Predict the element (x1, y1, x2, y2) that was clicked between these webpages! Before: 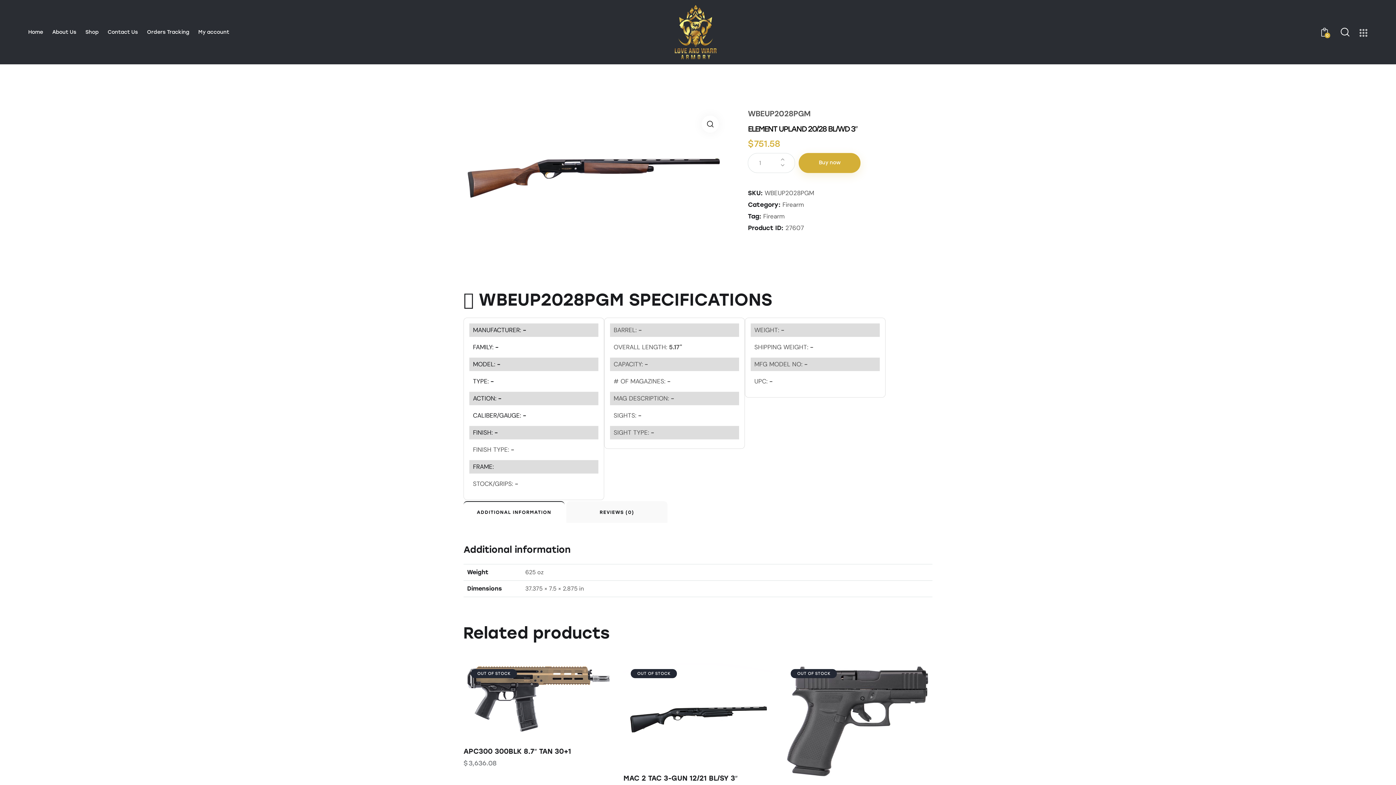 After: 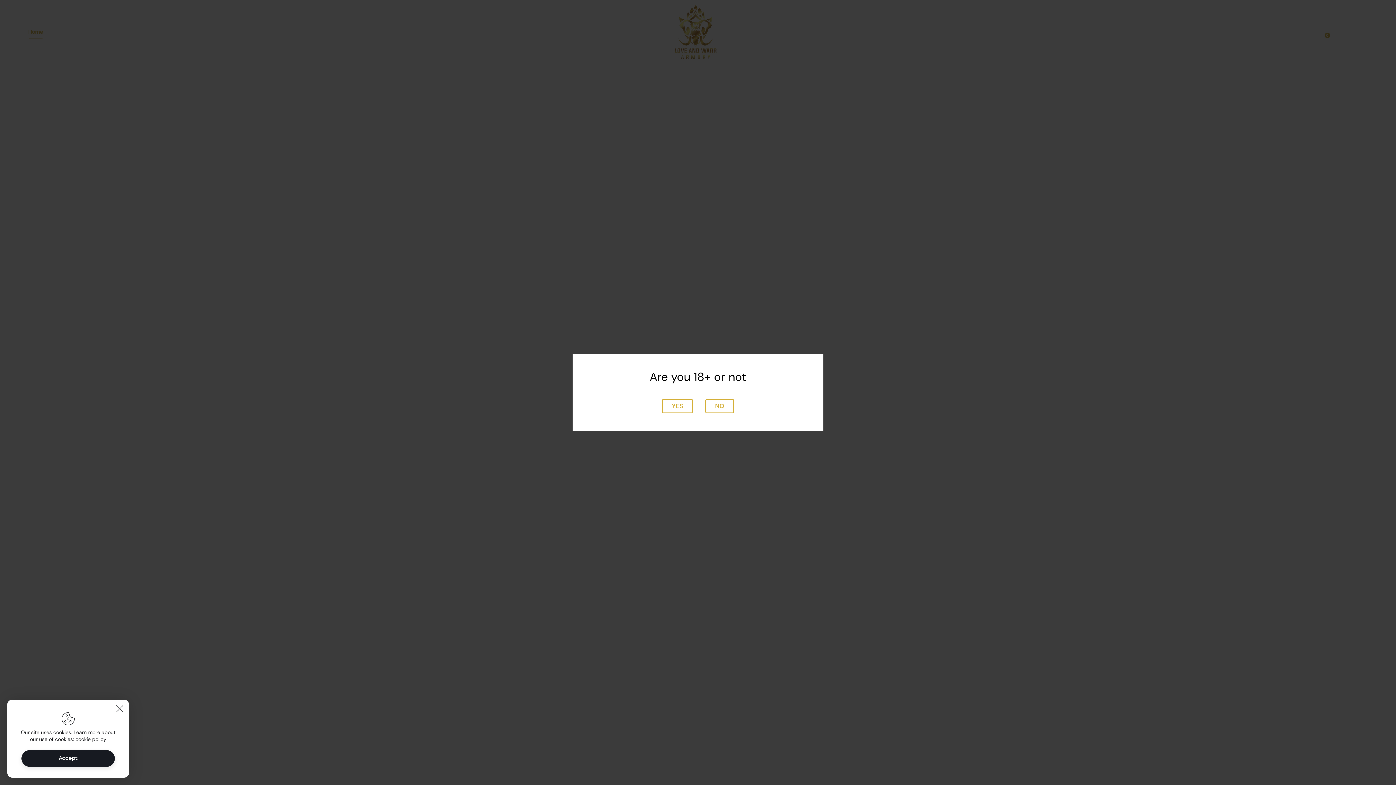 Action: bbox: (23, 23, 47, 40) label: Home